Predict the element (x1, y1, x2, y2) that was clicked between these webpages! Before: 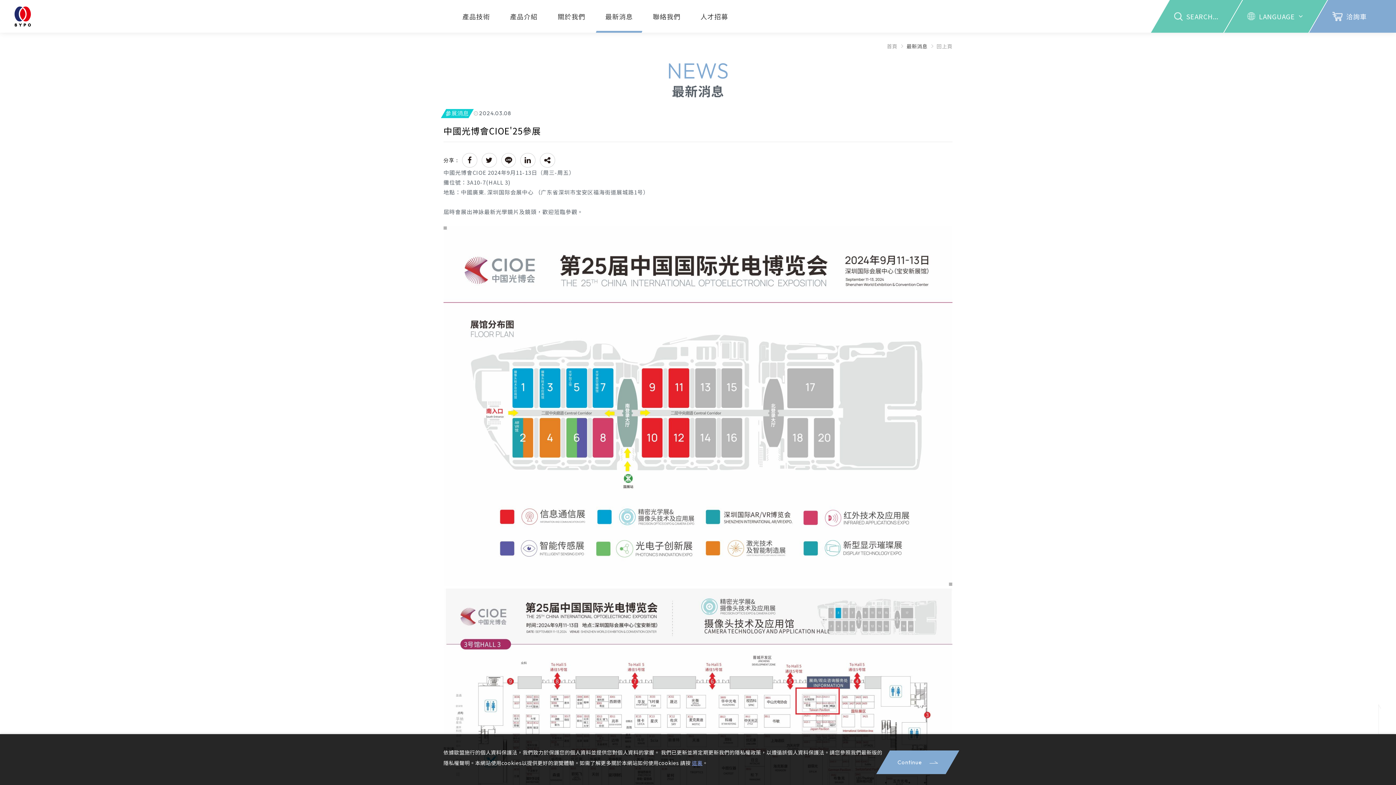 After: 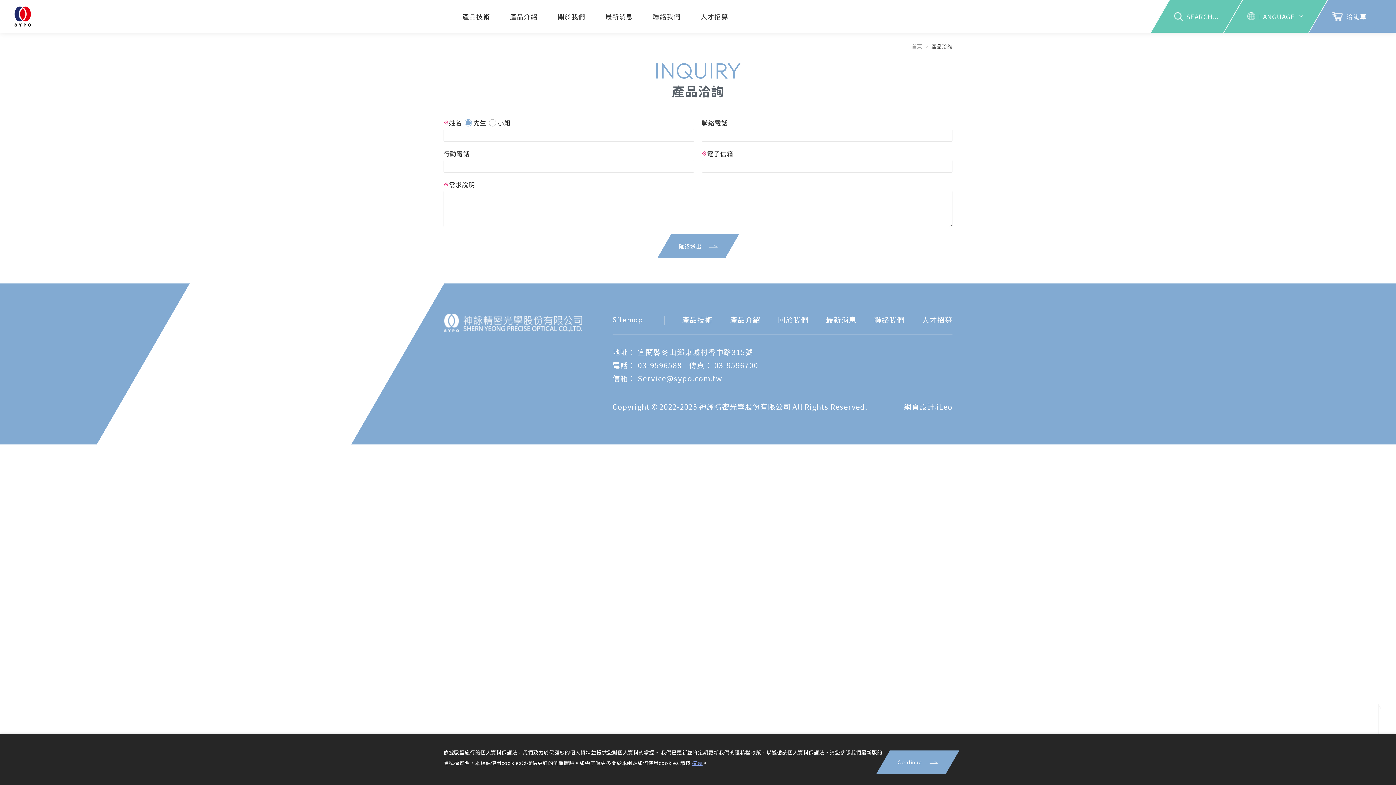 Action: label: 洽詢車 bbox: (1318, 0, 1381, 32)